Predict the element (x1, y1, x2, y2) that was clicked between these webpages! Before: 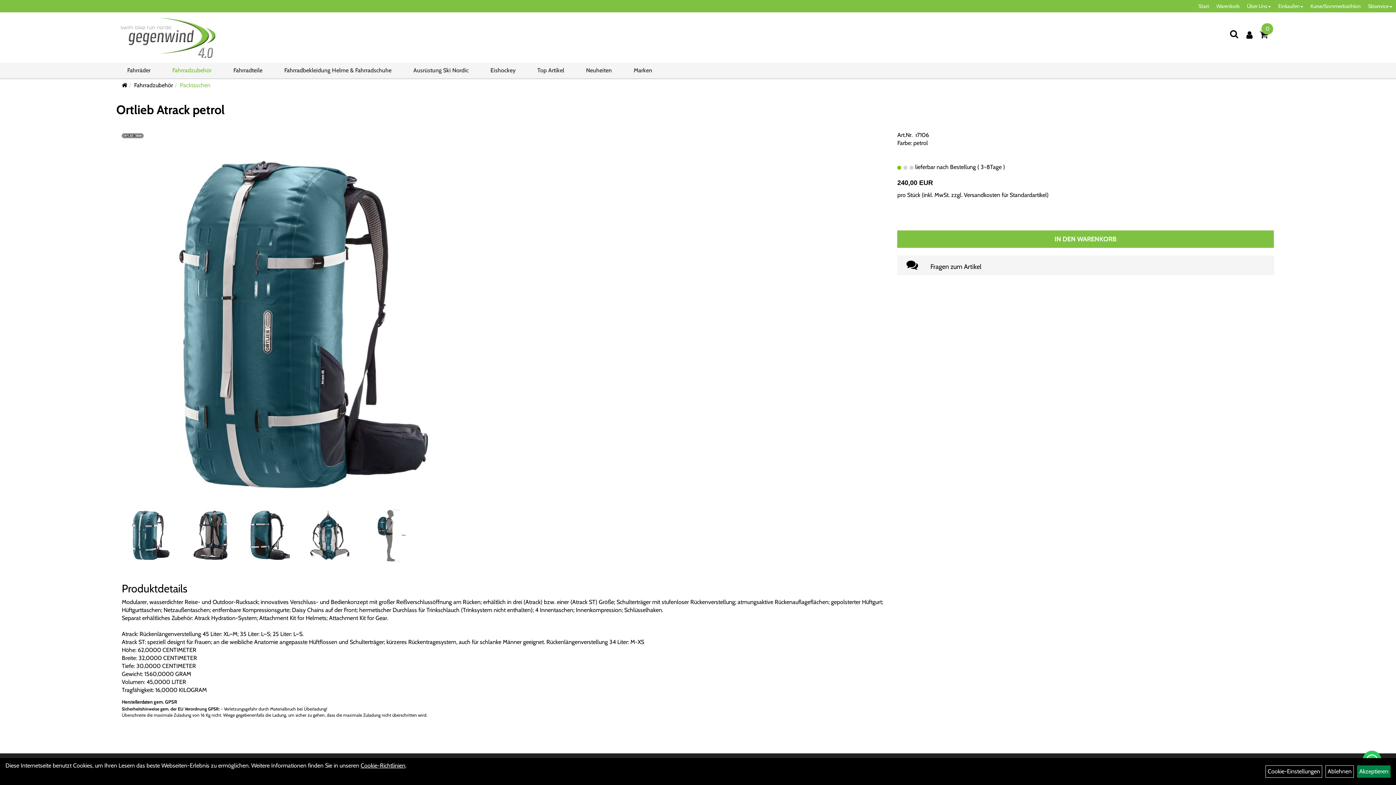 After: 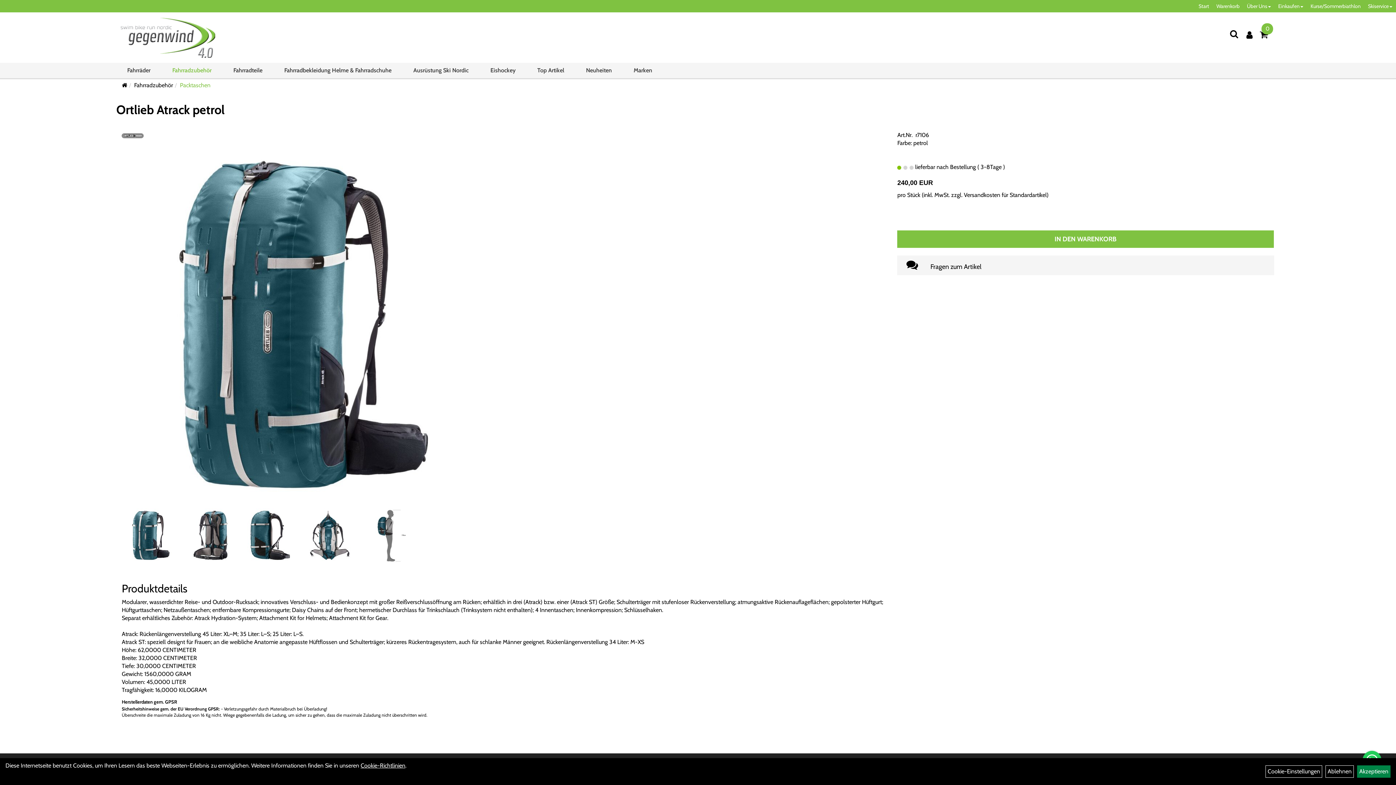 Action: bbox: (362, 508, 416, 562)